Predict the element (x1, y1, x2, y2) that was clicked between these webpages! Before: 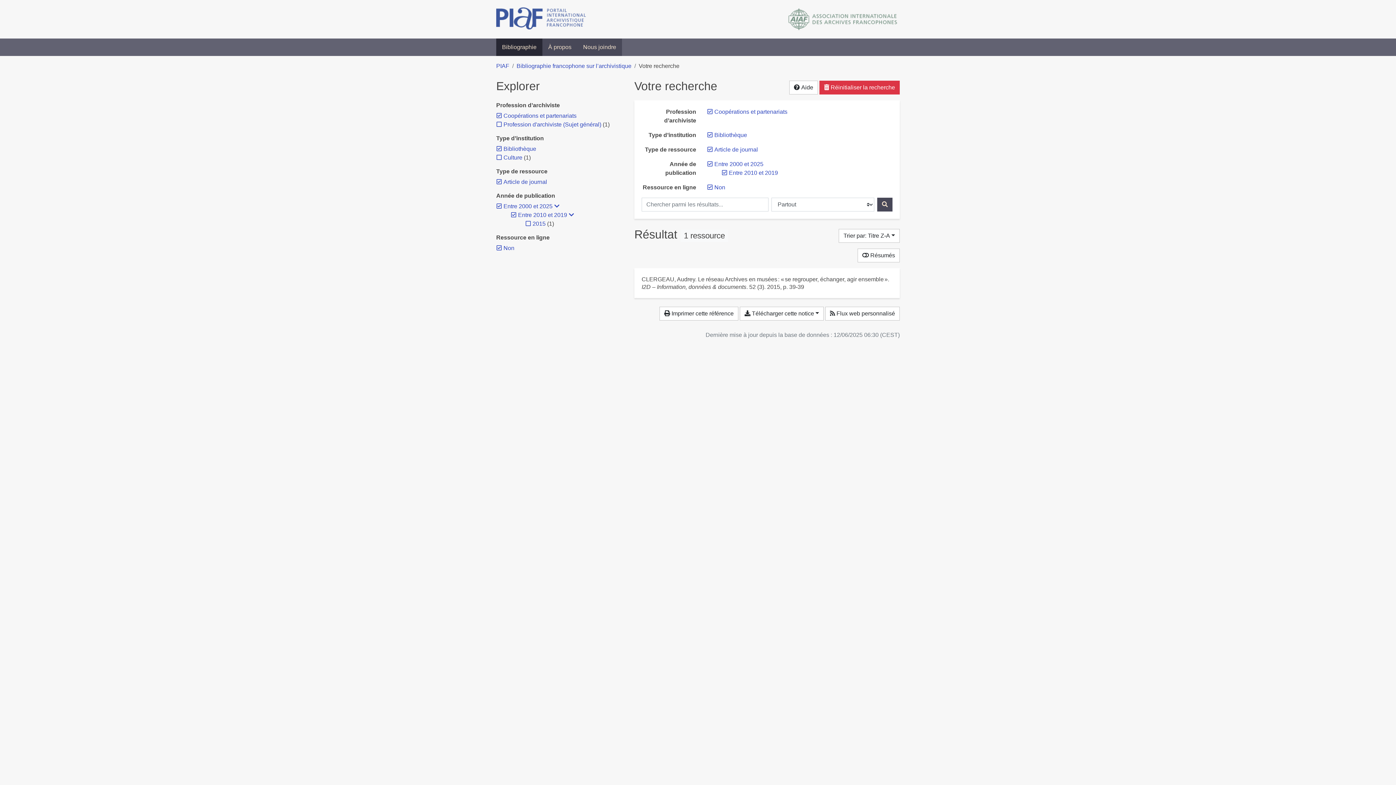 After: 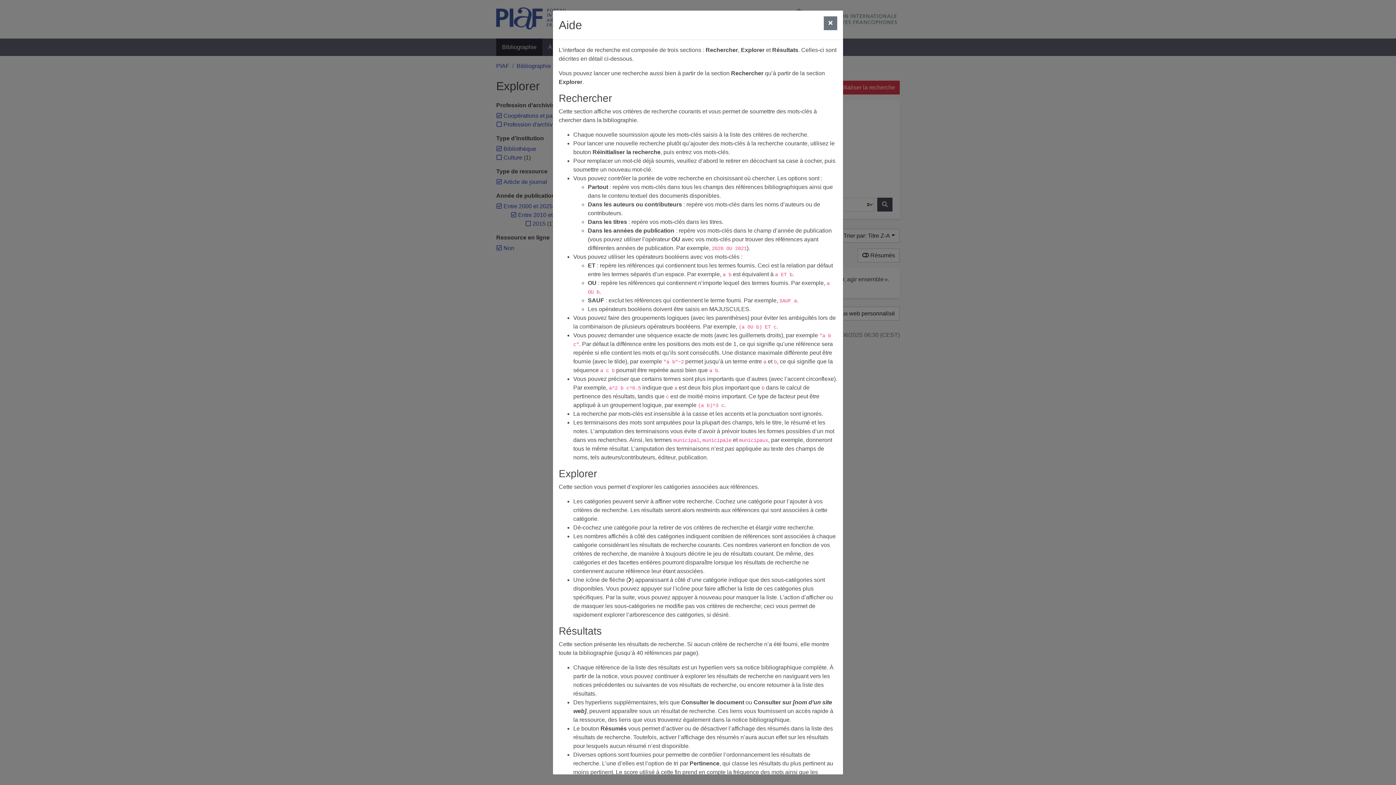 Action: label:  Aide bbox: (789, 80, 818, 94)